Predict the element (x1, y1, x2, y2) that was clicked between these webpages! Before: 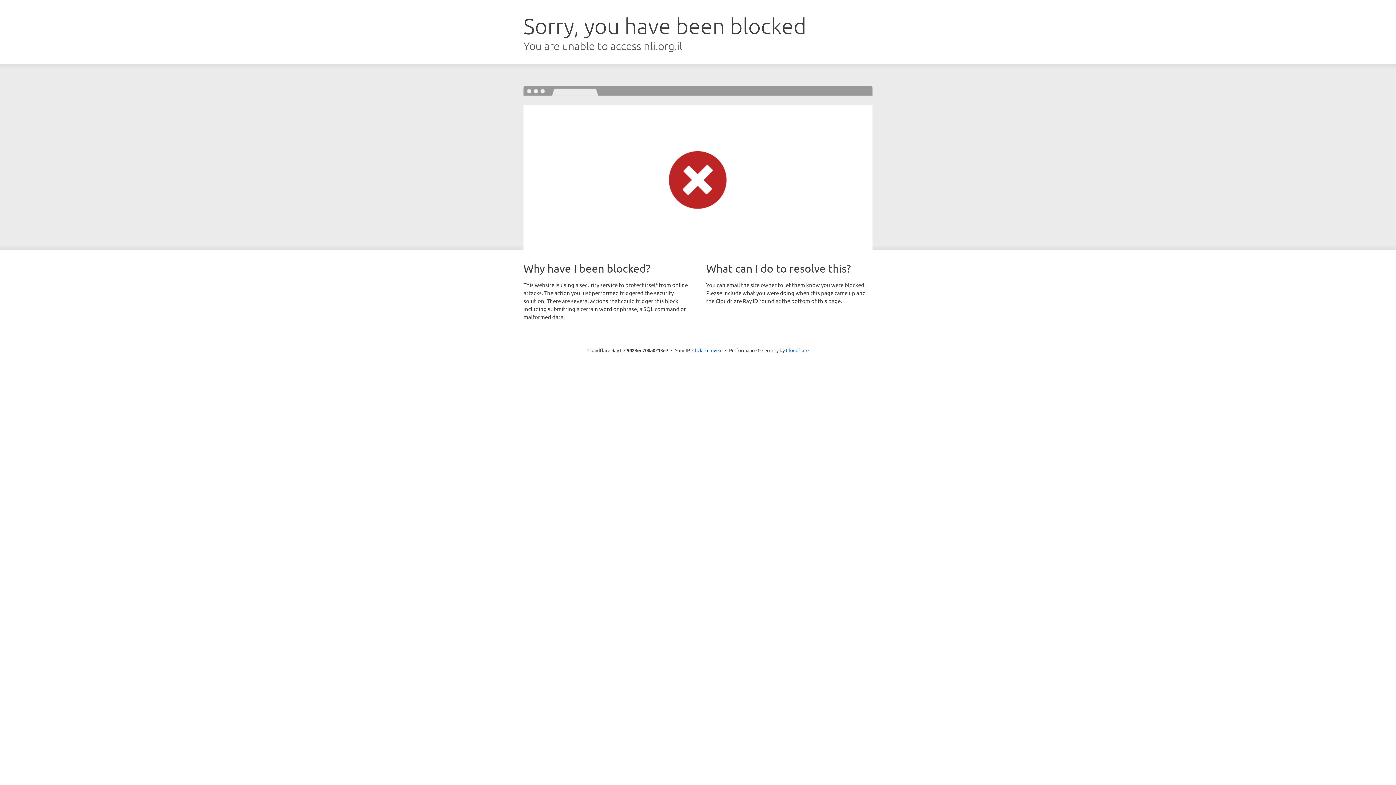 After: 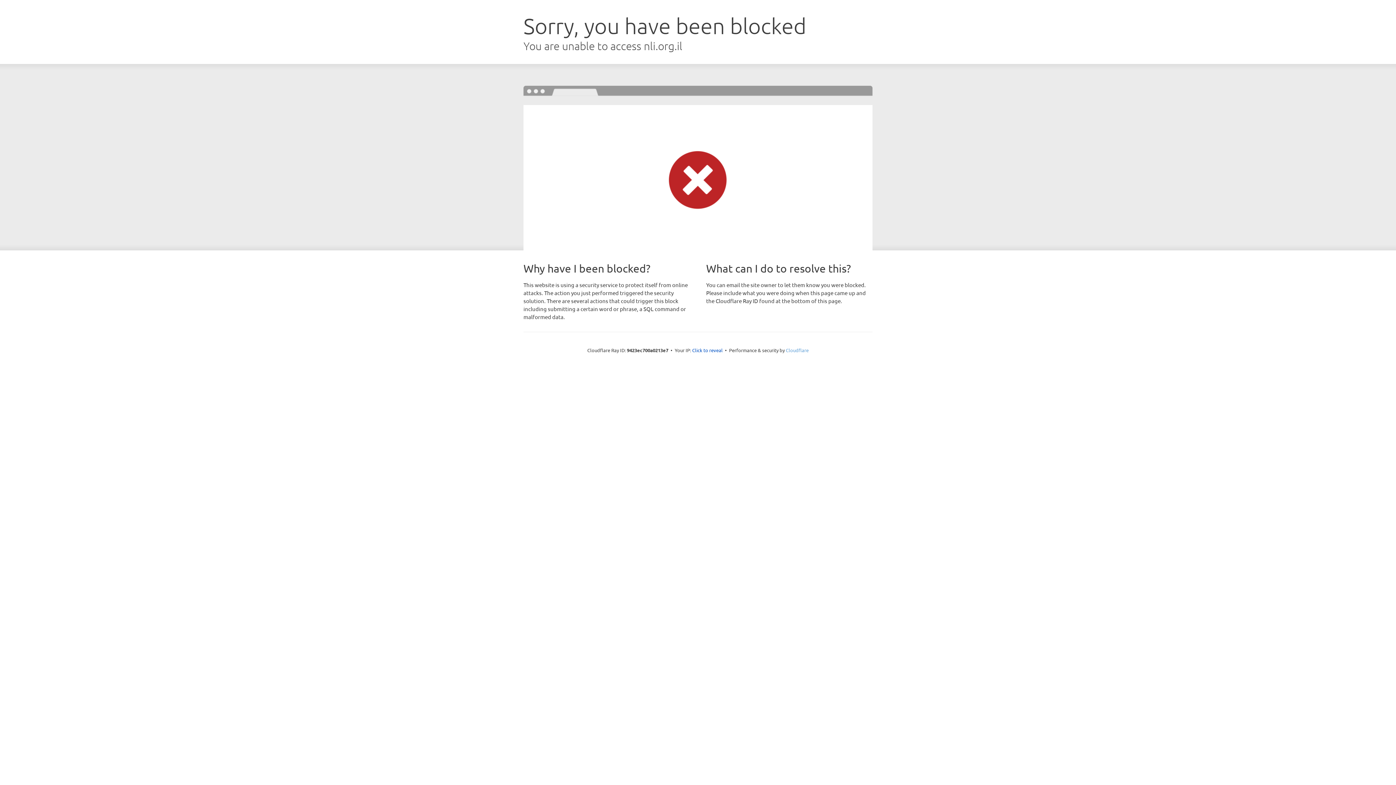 Action: label: Cloudflare bbox: (786, 347, 808, 353)